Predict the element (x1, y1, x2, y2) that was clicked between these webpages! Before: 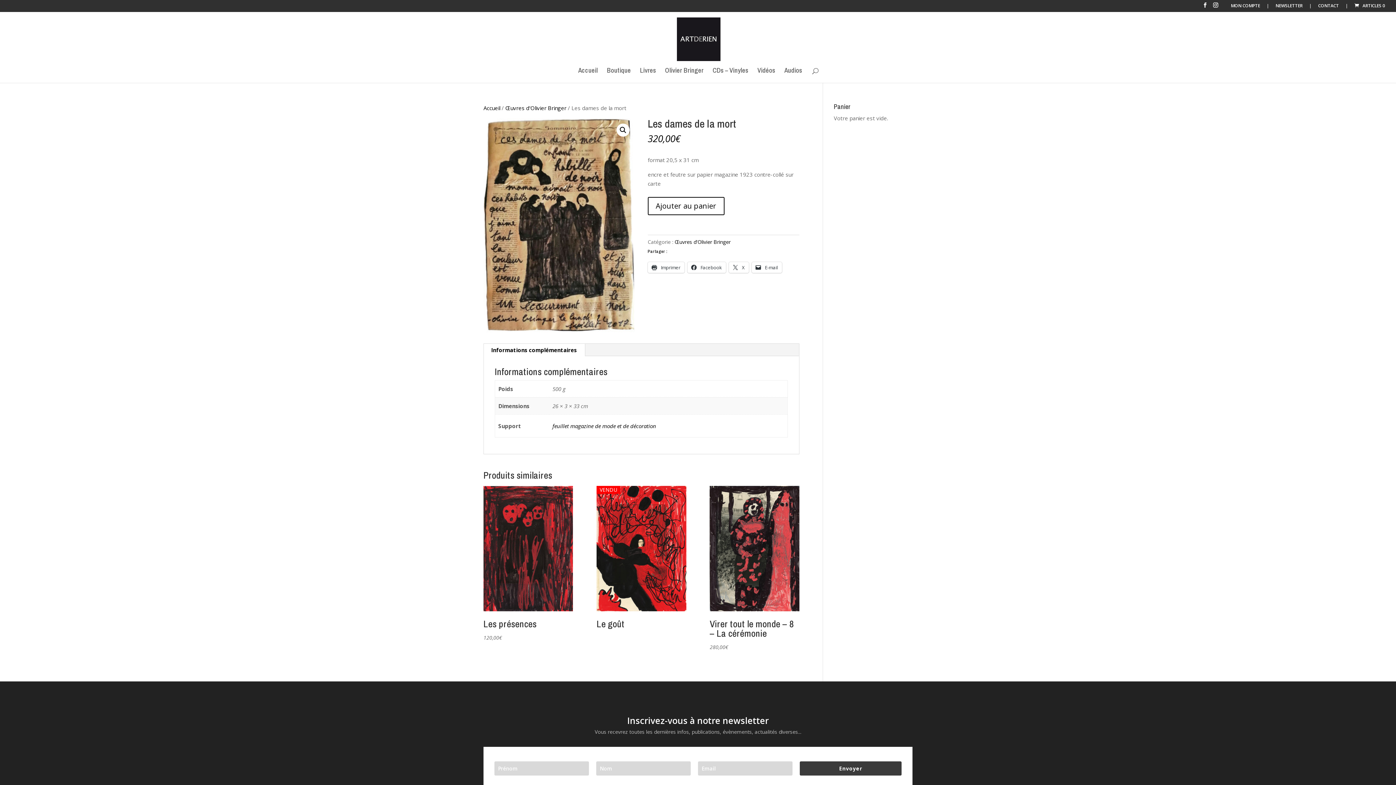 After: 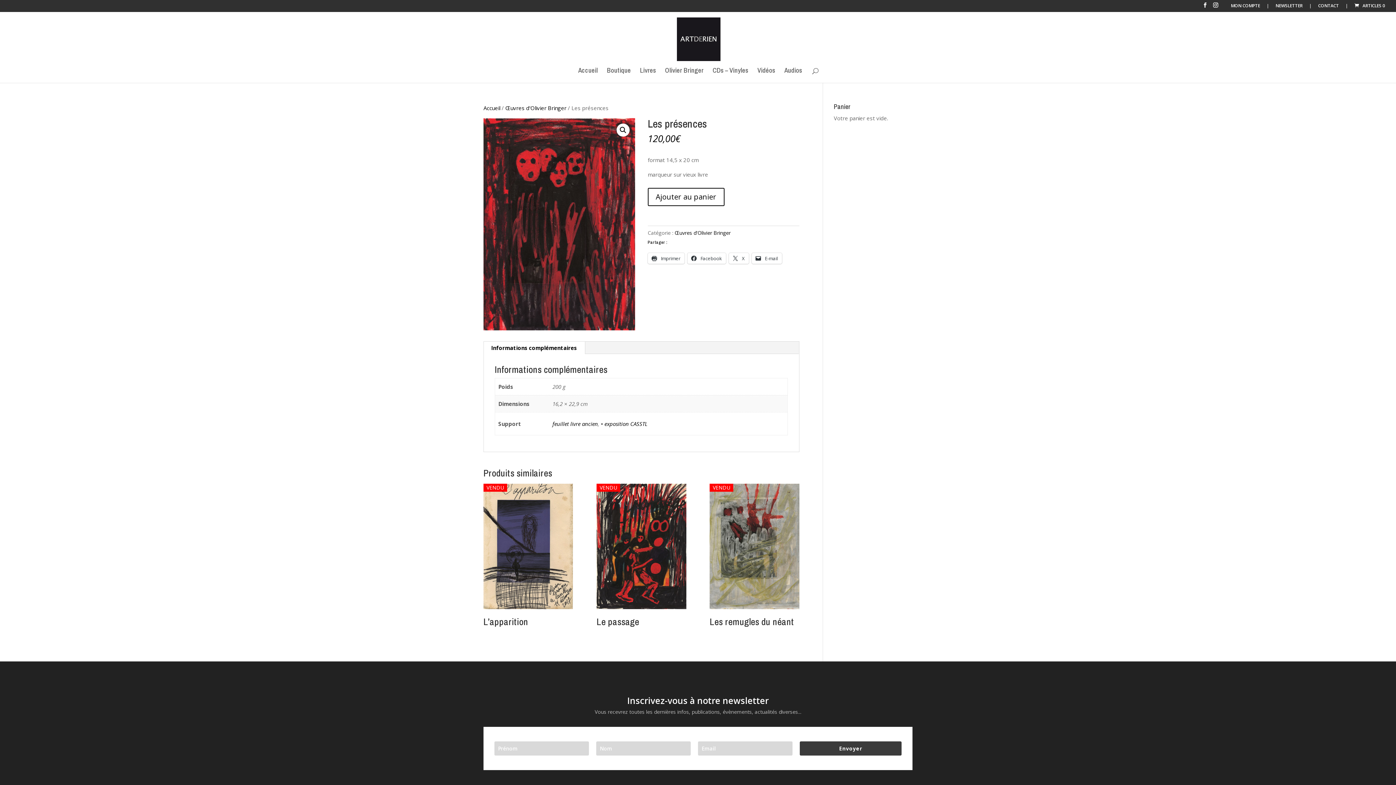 Action: label: Les présences
120,00€ bbox: (483, 486, 573, 642)